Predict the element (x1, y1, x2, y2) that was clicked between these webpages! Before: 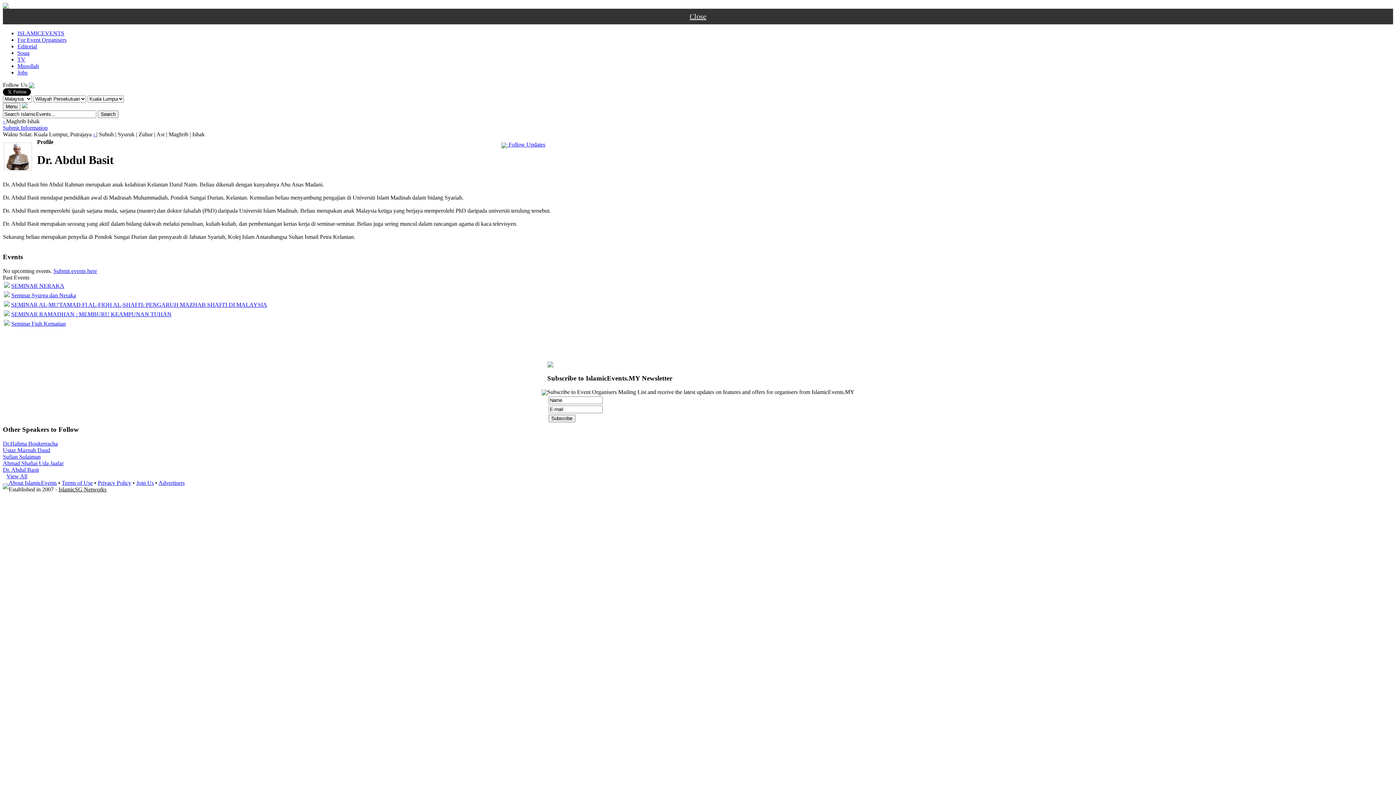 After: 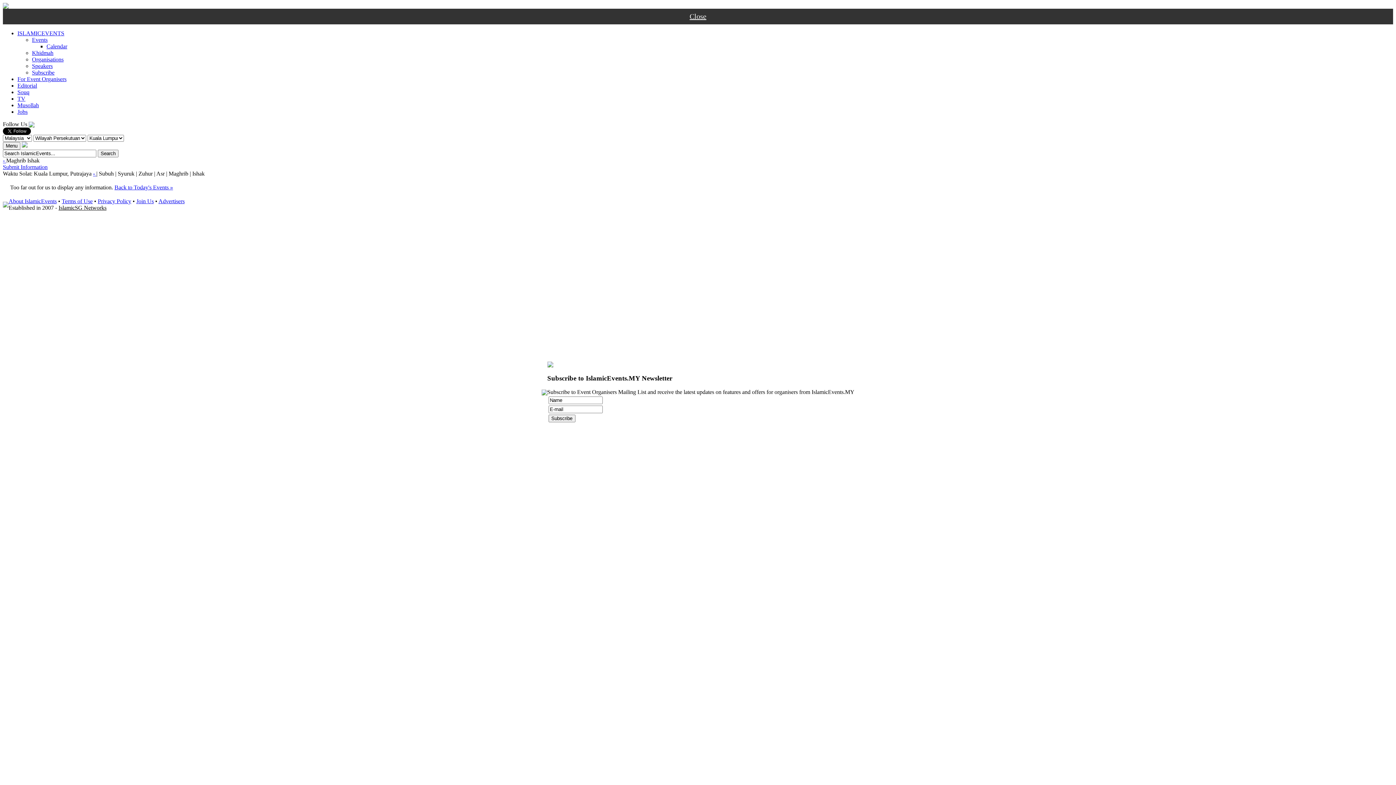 Action: label: -  bbox: (93, 131, 96, 137)